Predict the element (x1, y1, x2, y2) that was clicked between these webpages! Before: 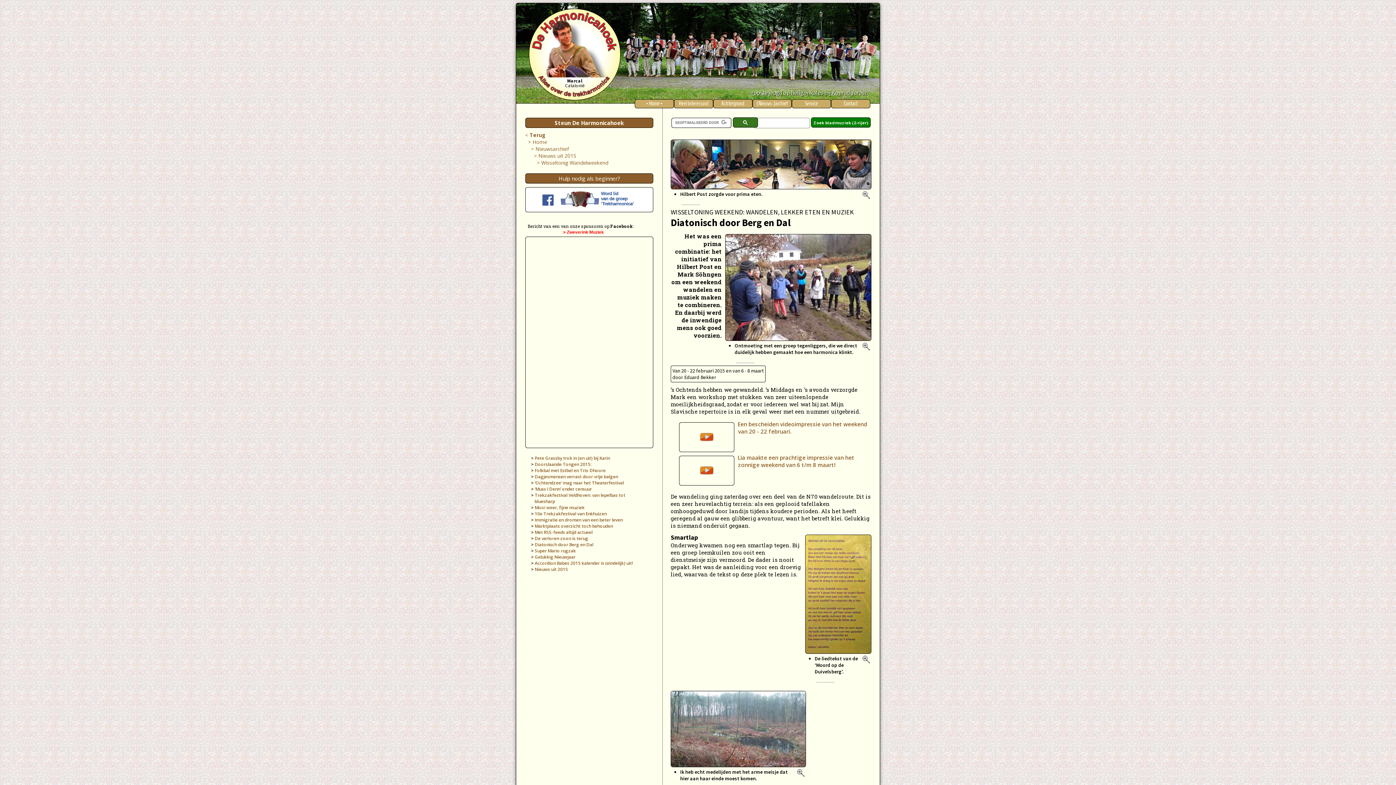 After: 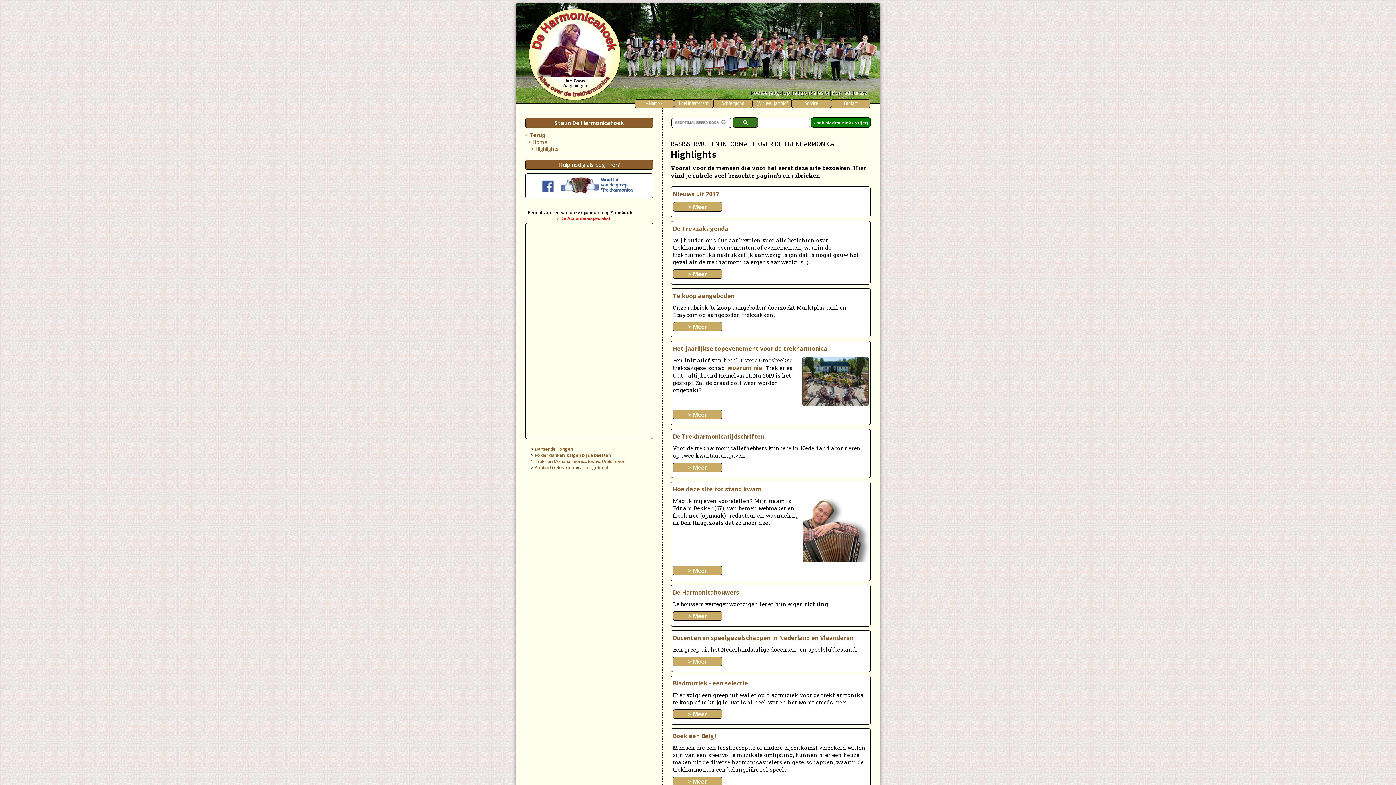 Action: label: Heel interessant bbox: (674, 99, 713, 108)